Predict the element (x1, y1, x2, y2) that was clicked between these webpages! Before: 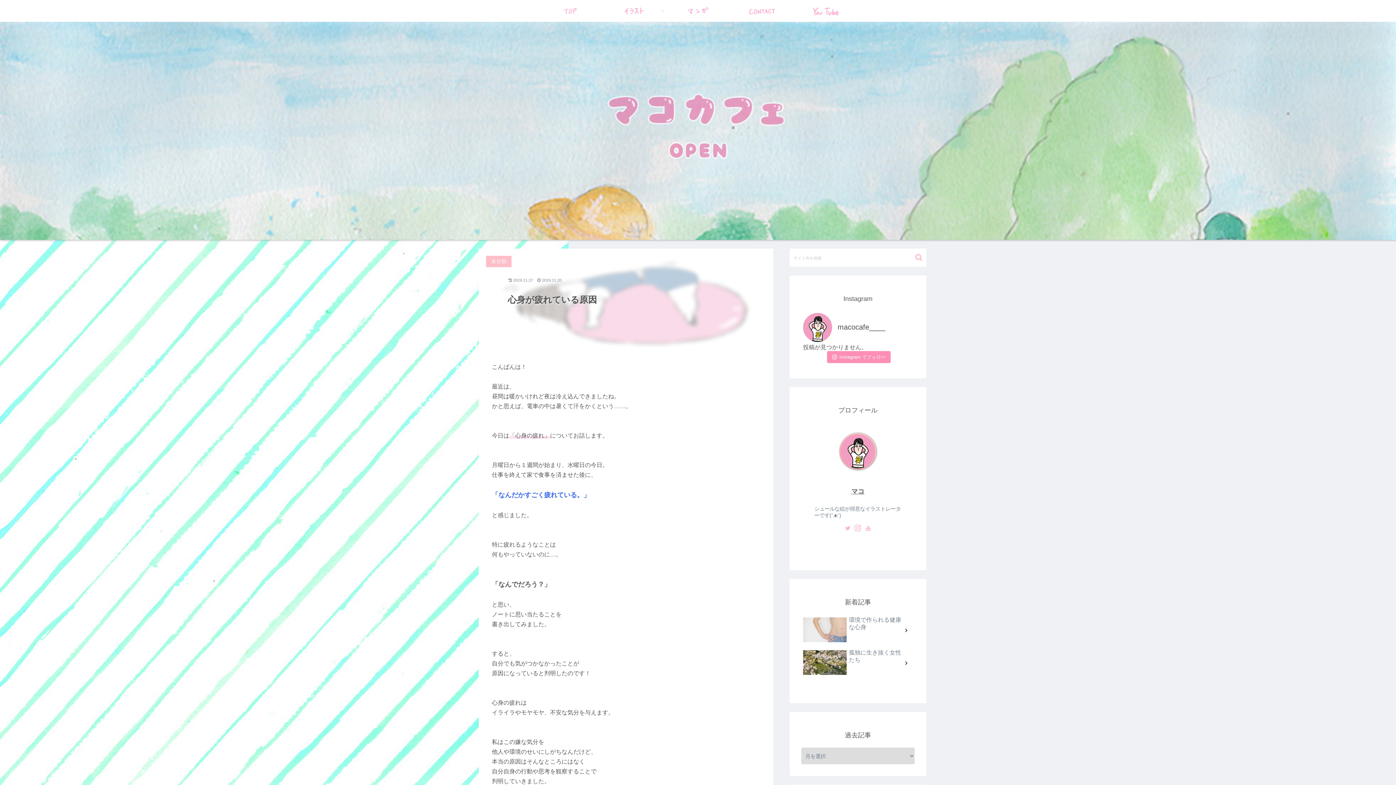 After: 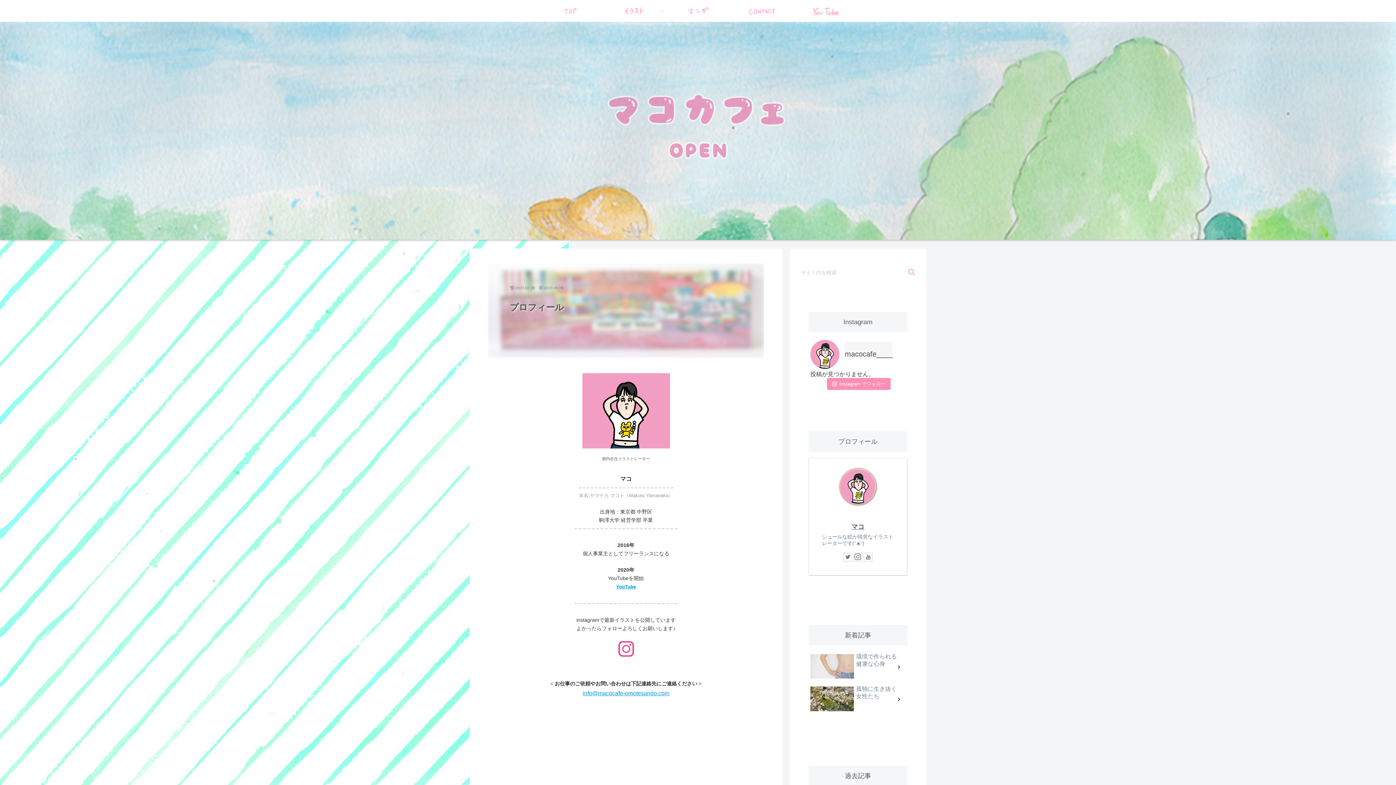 Action: bbox: (851, 488, 864, 495) label: マコ